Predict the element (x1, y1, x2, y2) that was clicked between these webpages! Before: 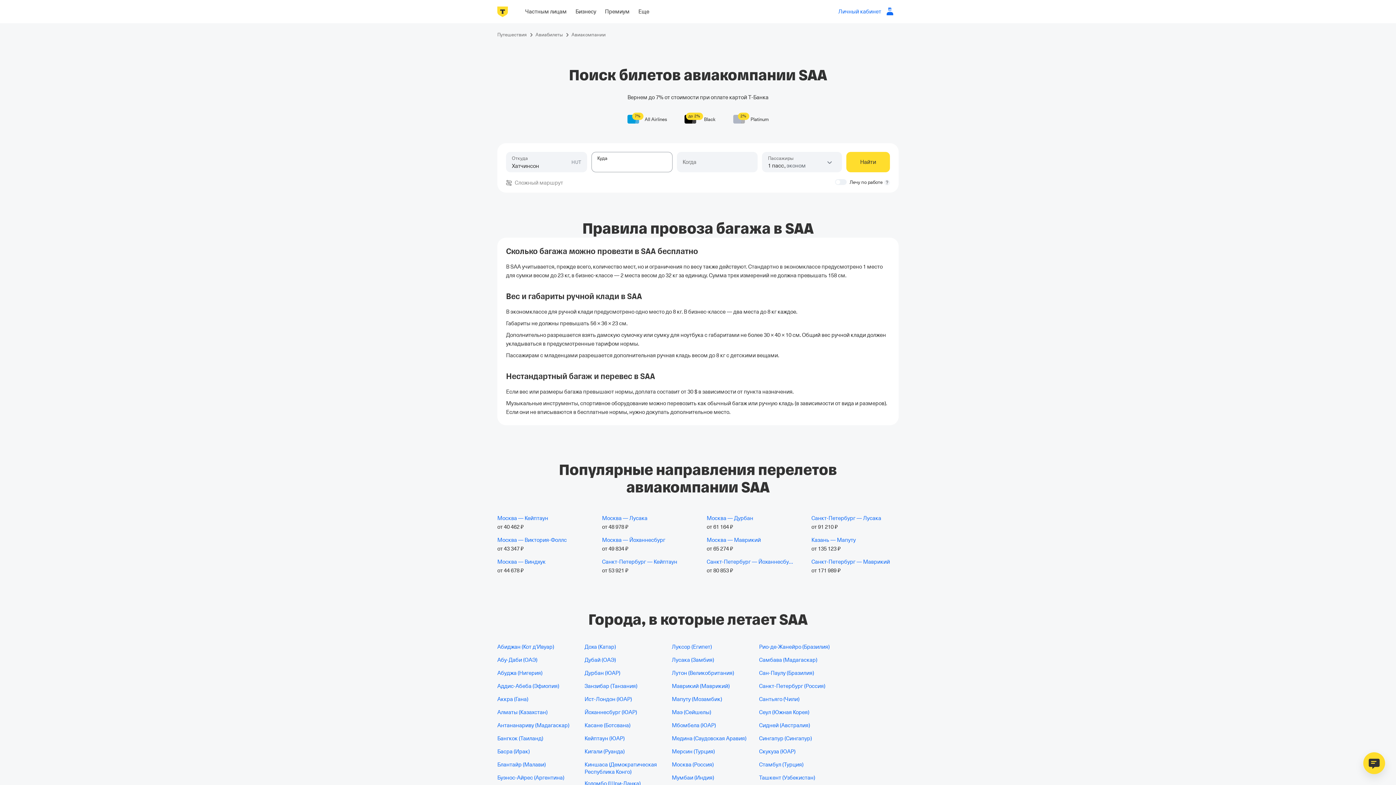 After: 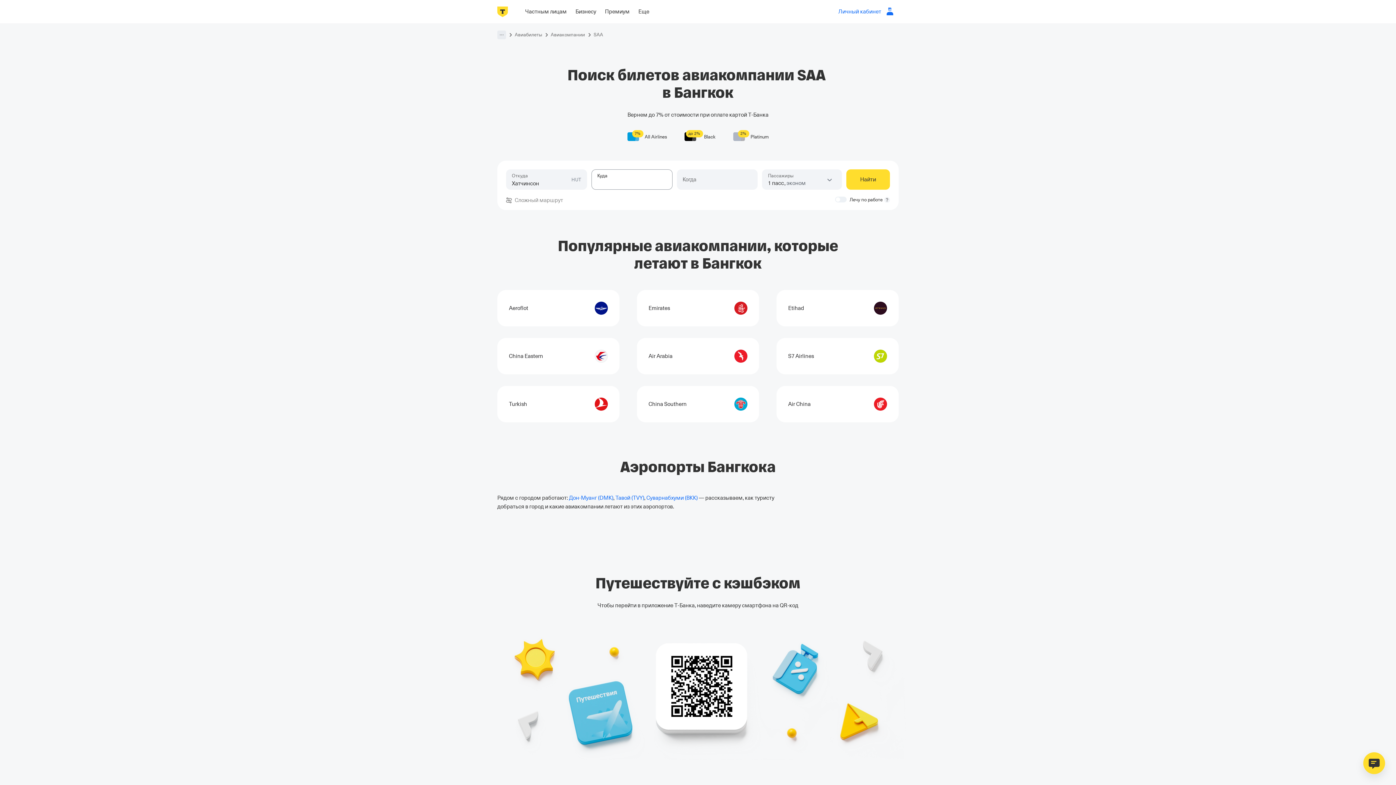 Action: bbox: (497, 736, 543, 741) label: Бангкок (Таиланд)